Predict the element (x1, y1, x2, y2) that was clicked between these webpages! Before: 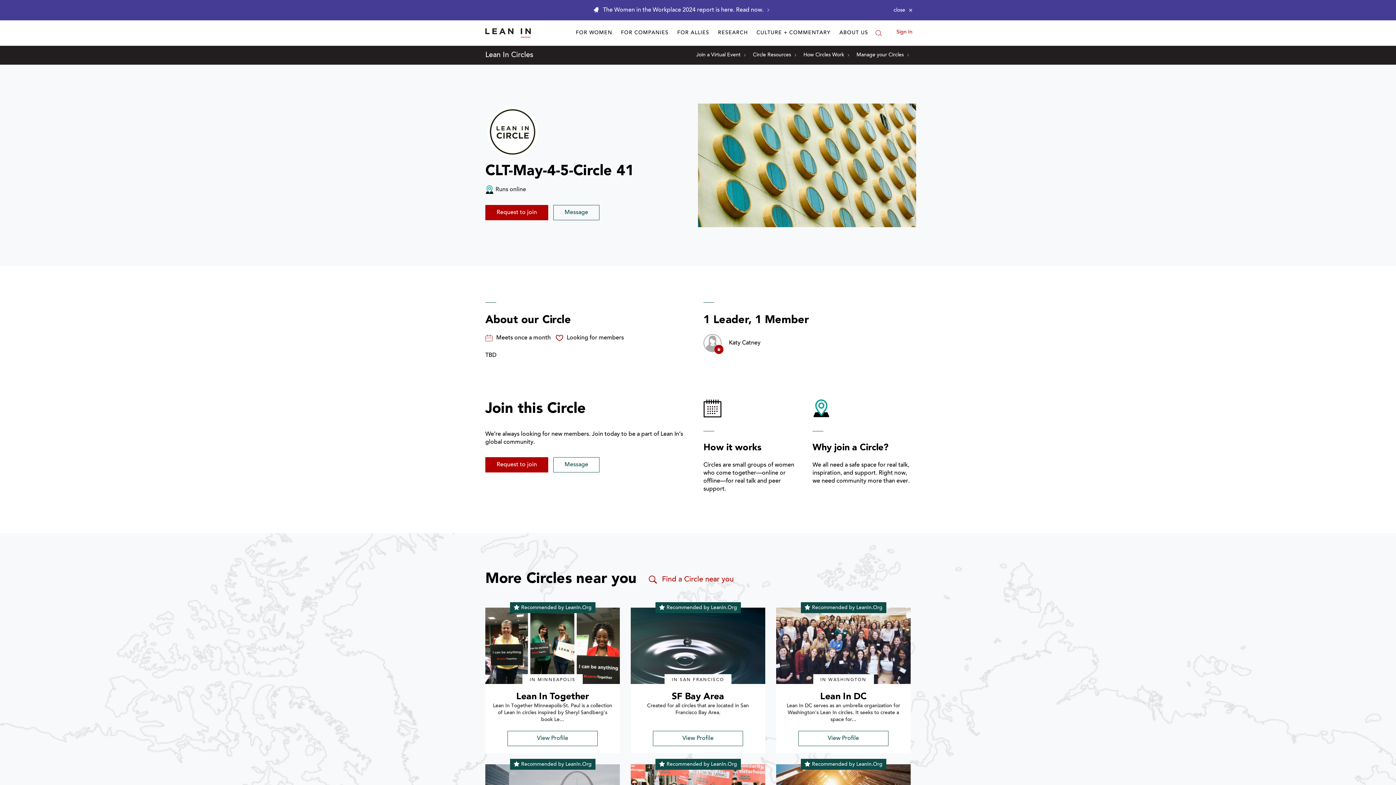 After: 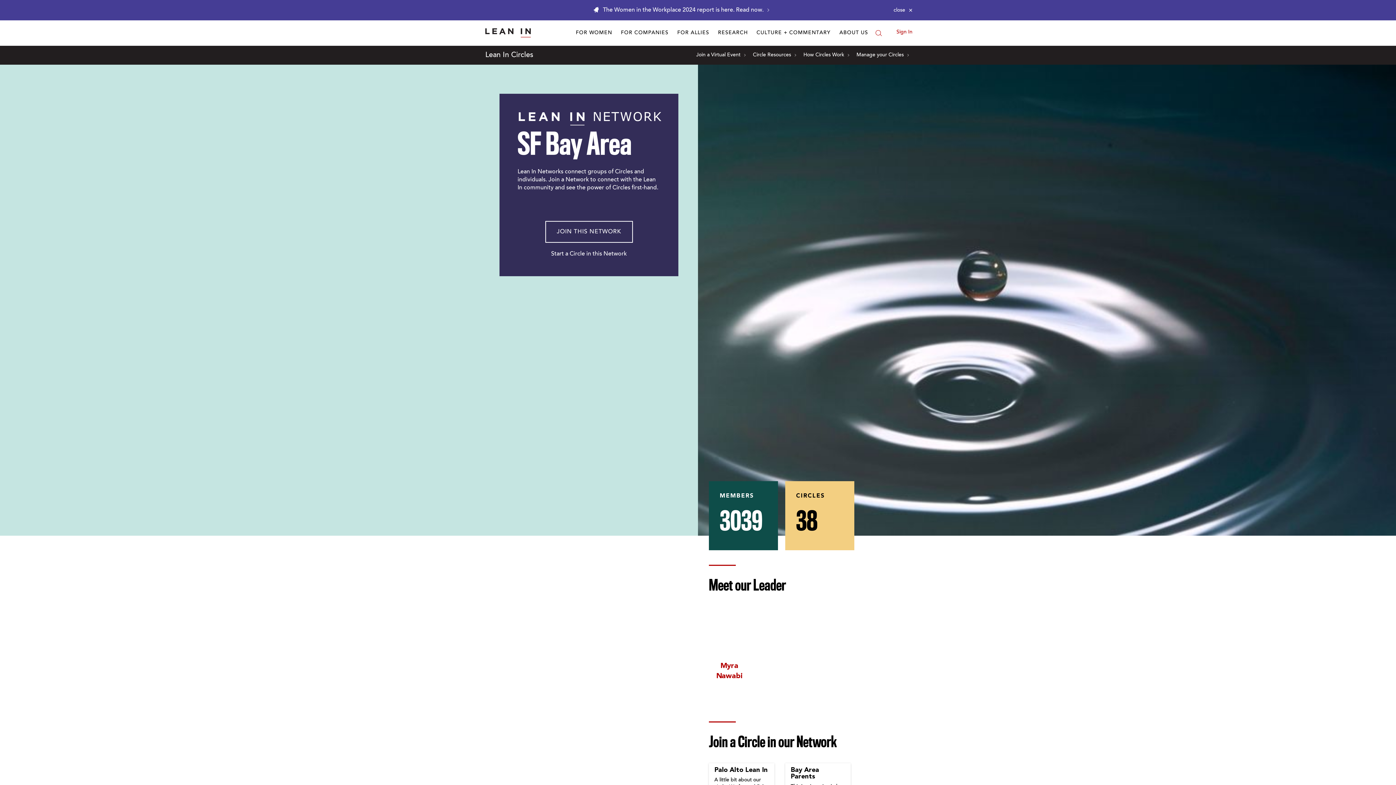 Action: label: profile picture for SF Bay Area circle bbox: (630, 608, 765, 684)